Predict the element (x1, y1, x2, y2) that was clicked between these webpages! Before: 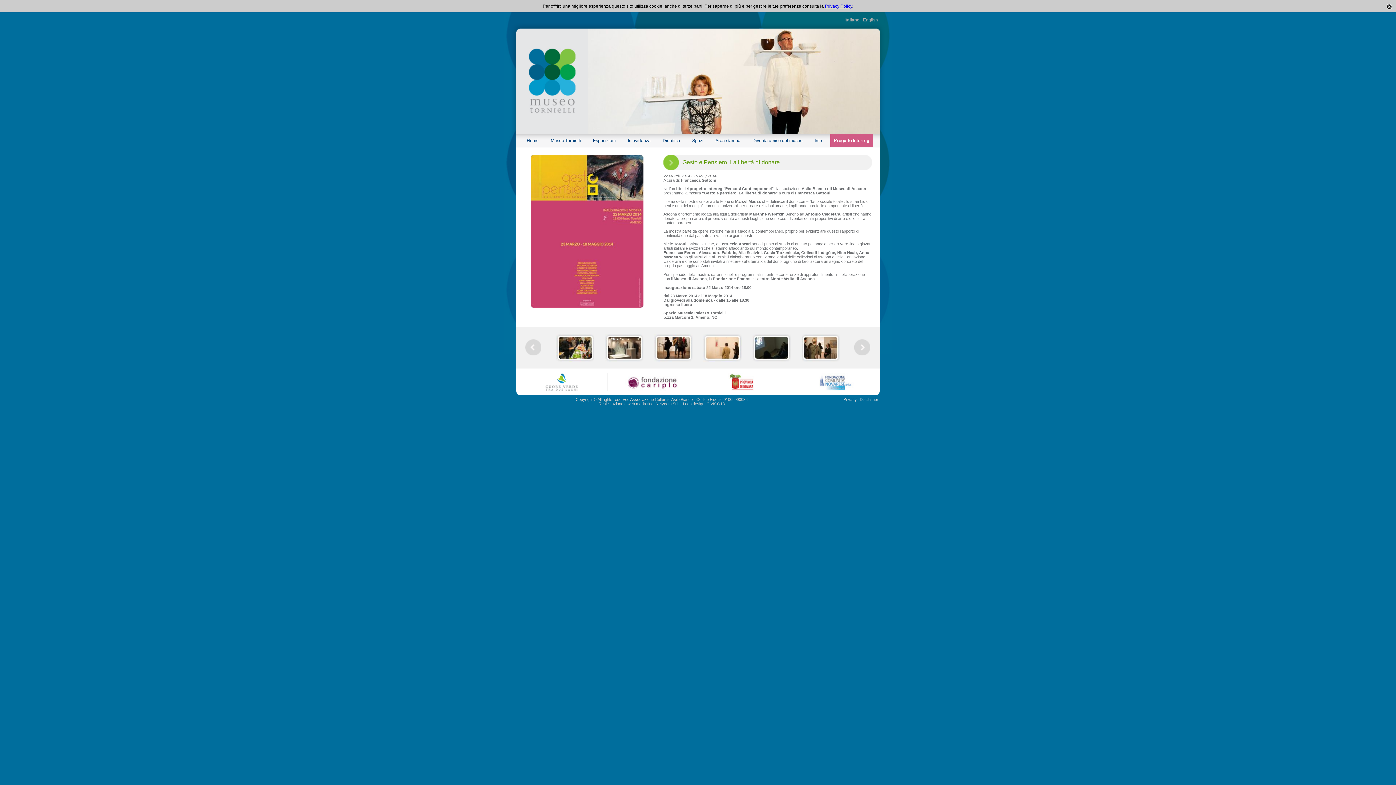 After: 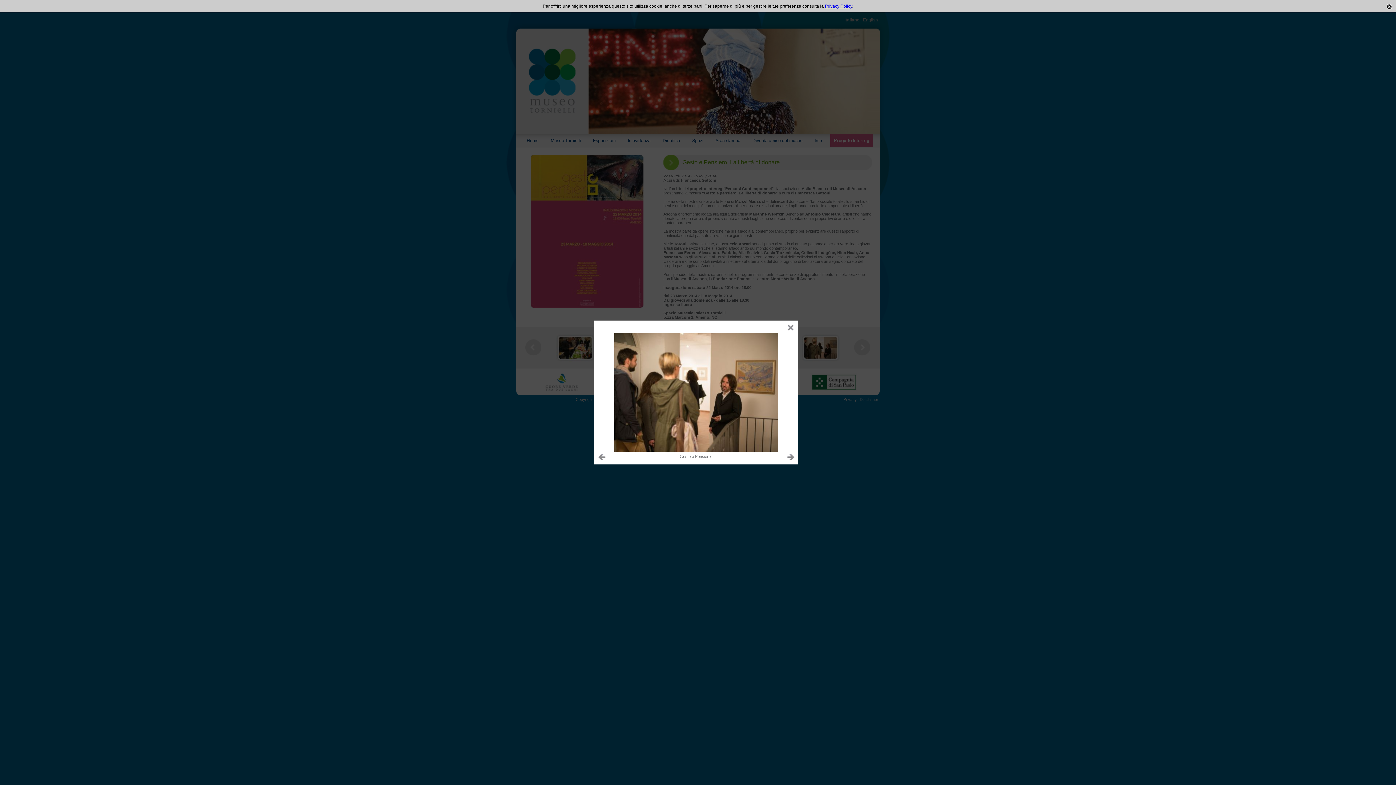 Action: bbox: (801, 328, 840, 366)